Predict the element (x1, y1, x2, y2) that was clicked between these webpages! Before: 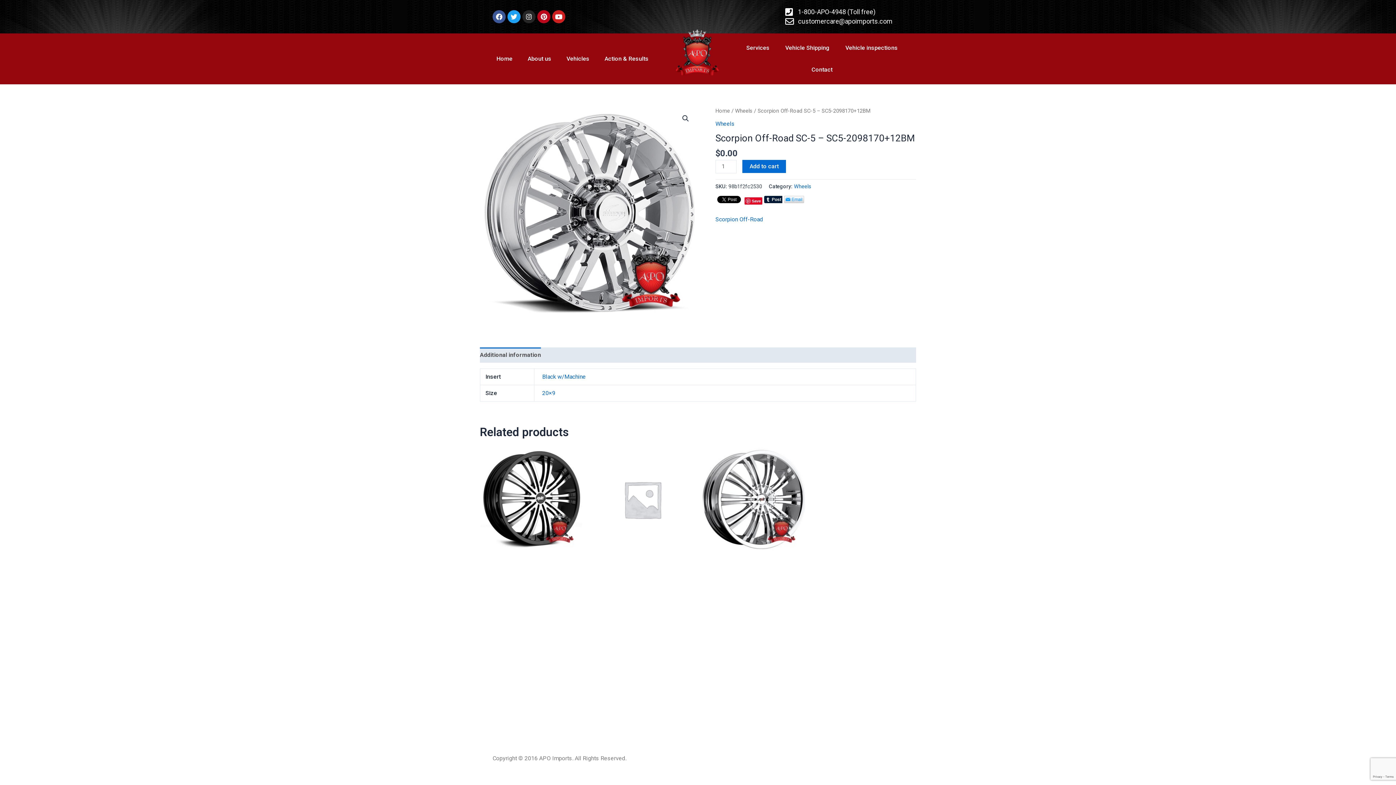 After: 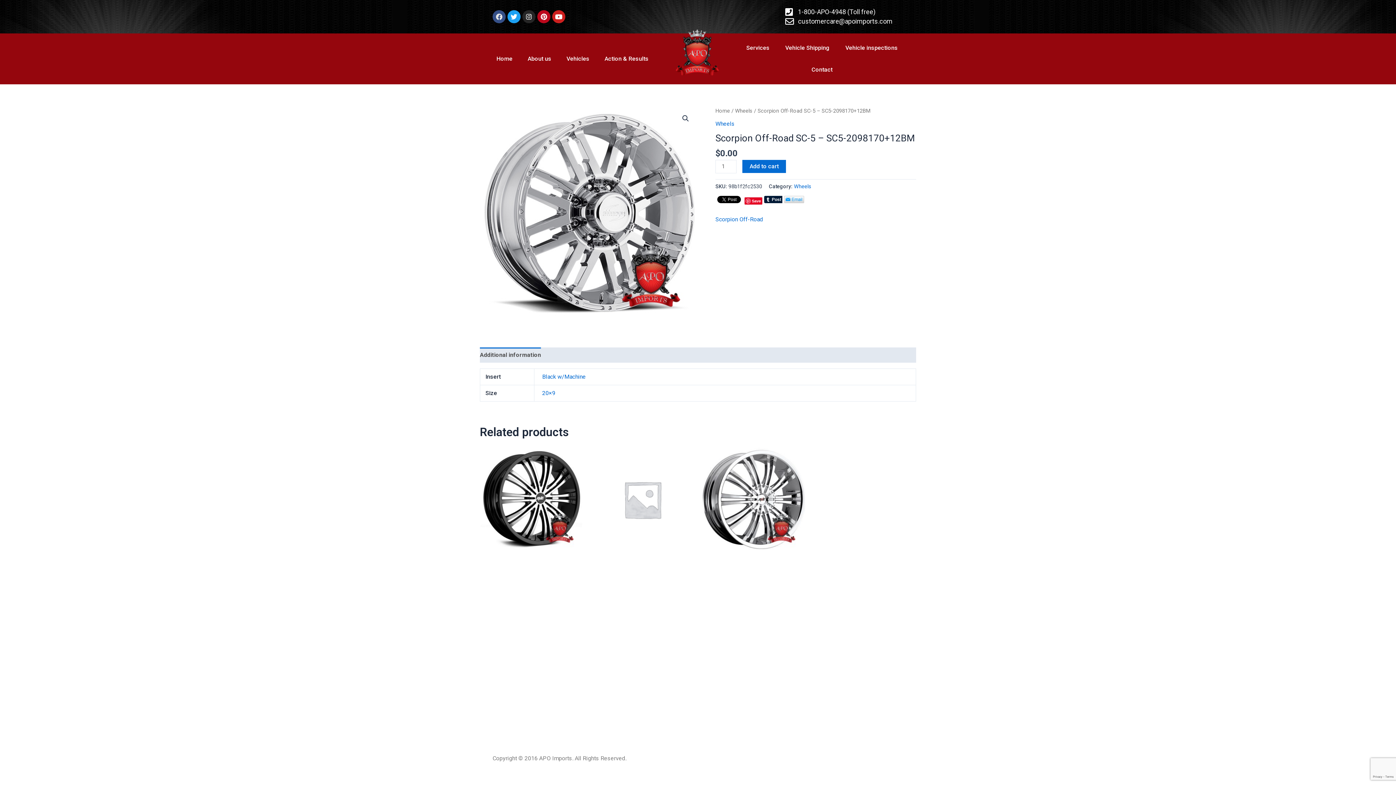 Action: label: Facebook bbox: (492, 10, 505, 23)